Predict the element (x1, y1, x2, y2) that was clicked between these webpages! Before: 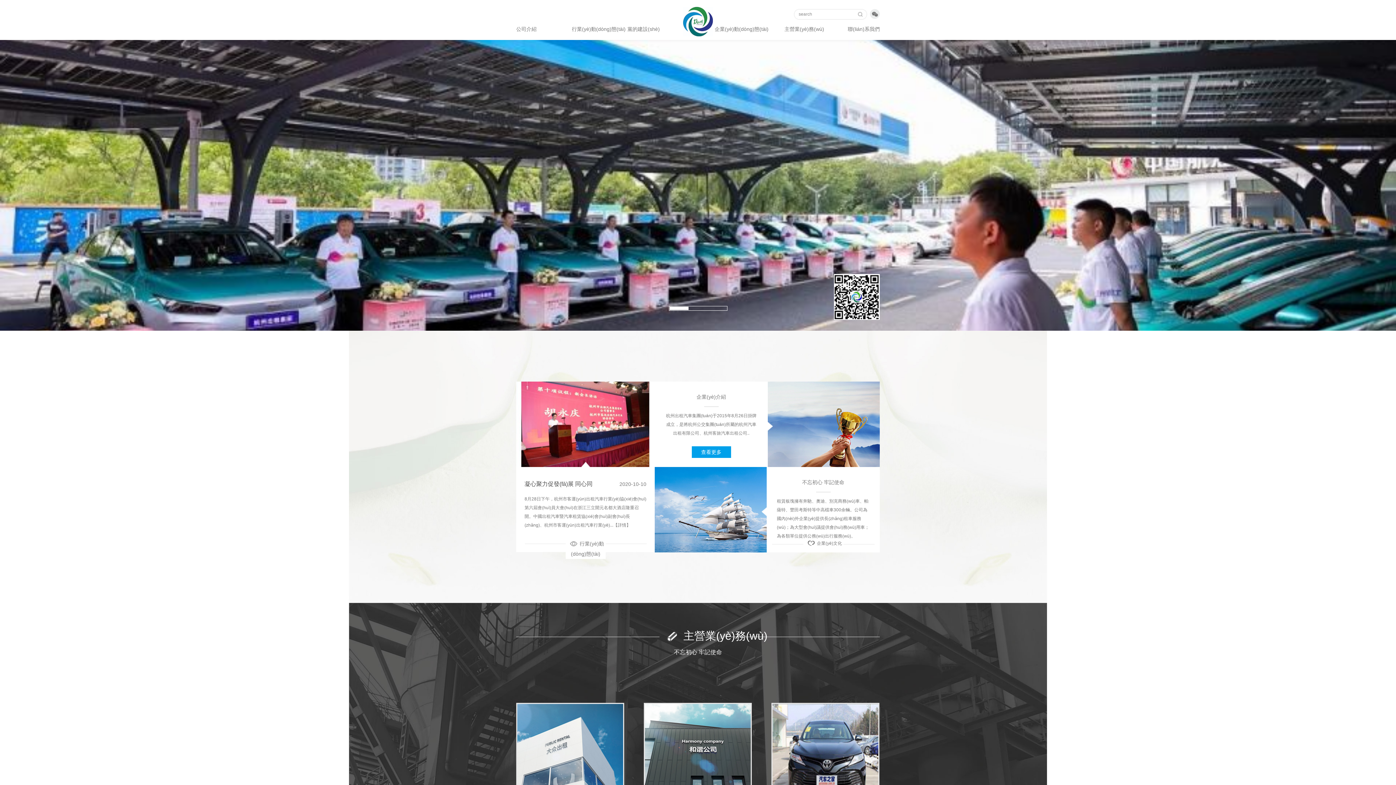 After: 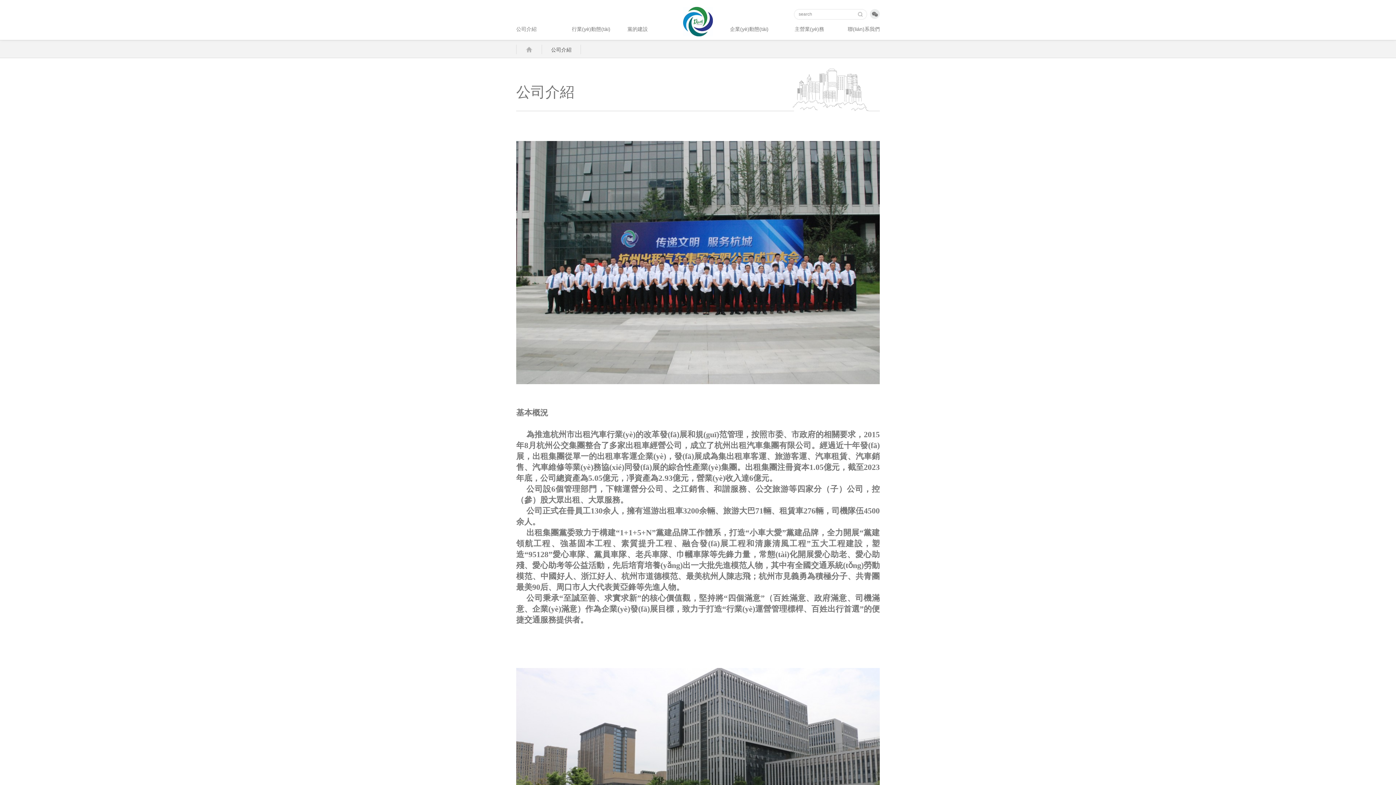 Action: label: 查看更多 bbox: (691, 446, 731, 458)